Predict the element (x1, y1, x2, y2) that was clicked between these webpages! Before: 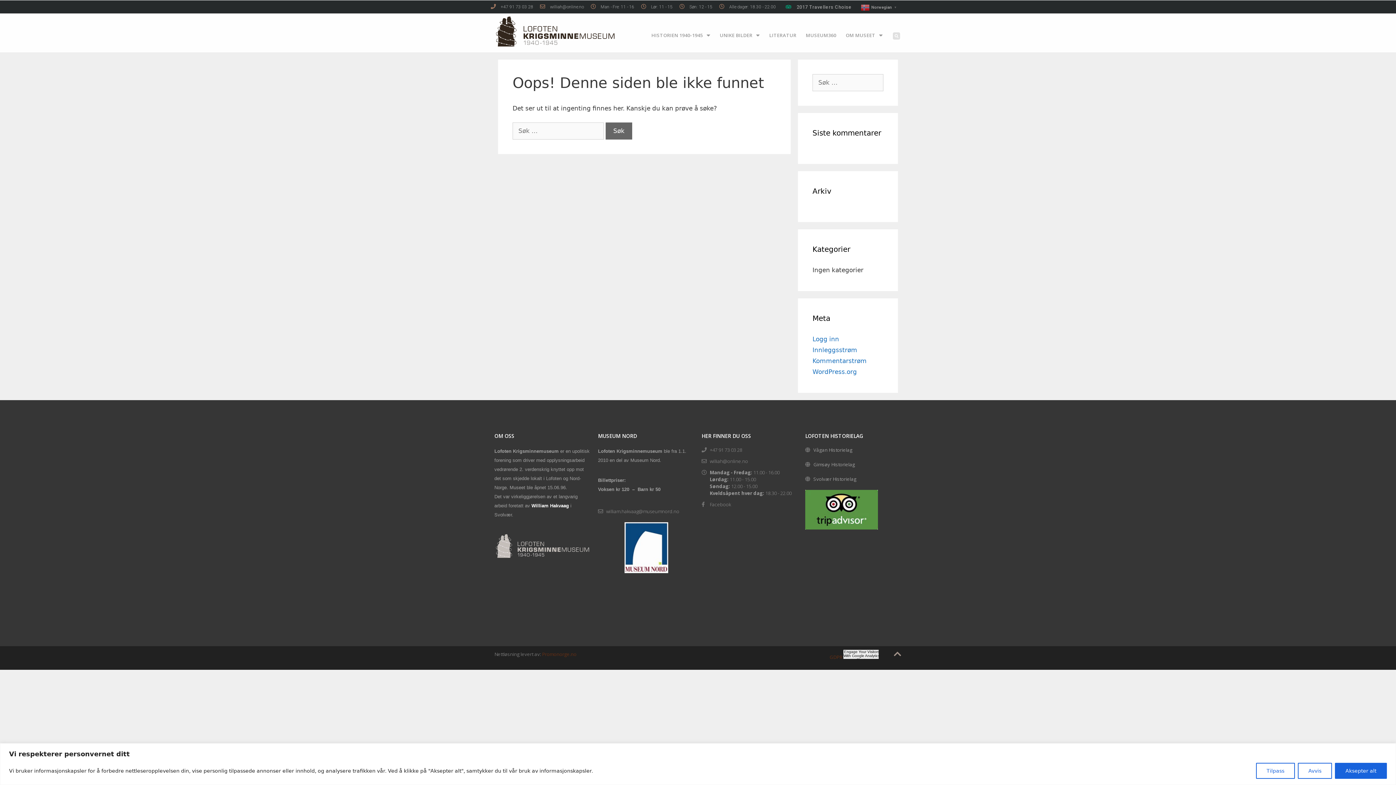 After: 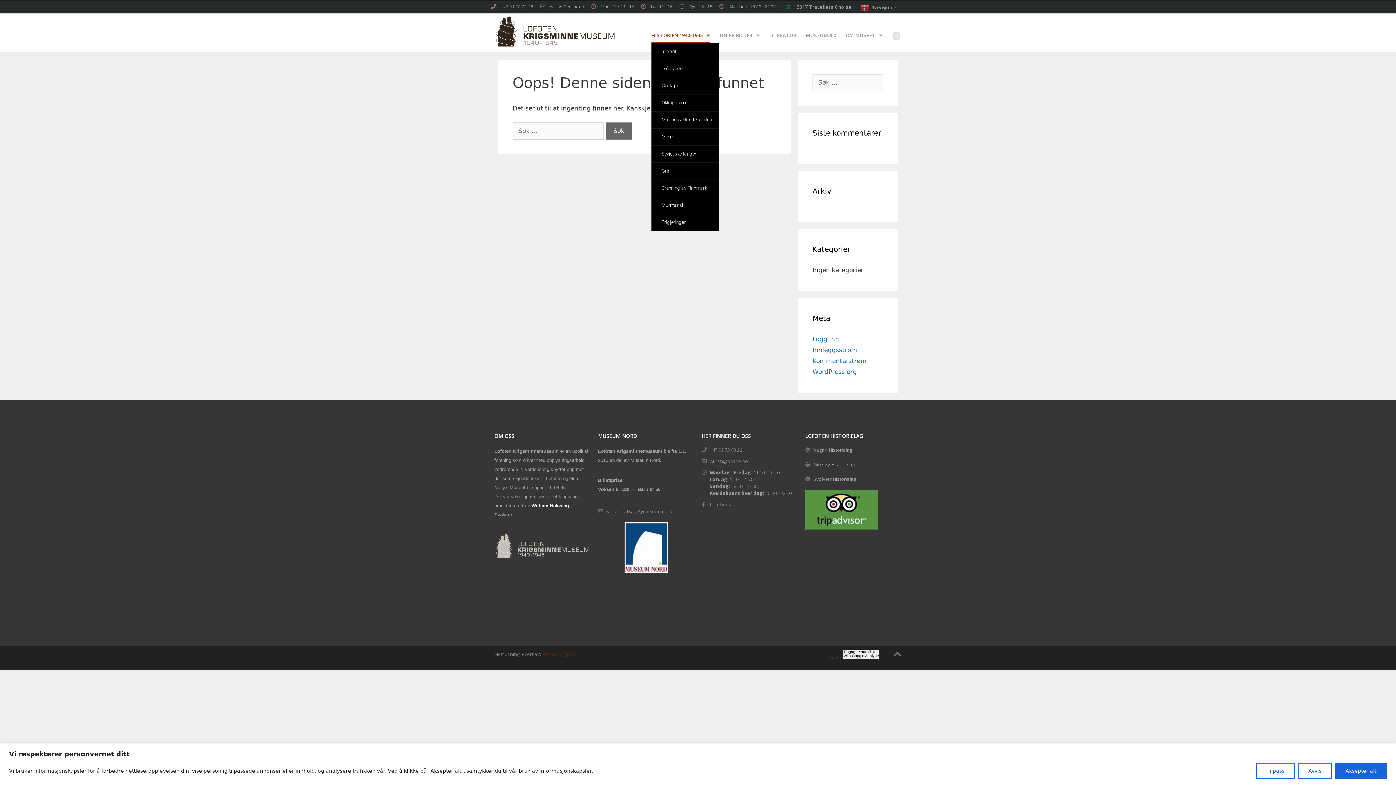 Action: label: HISTORIEN 1940-1945 bbox: (651, 27, 710, 43)